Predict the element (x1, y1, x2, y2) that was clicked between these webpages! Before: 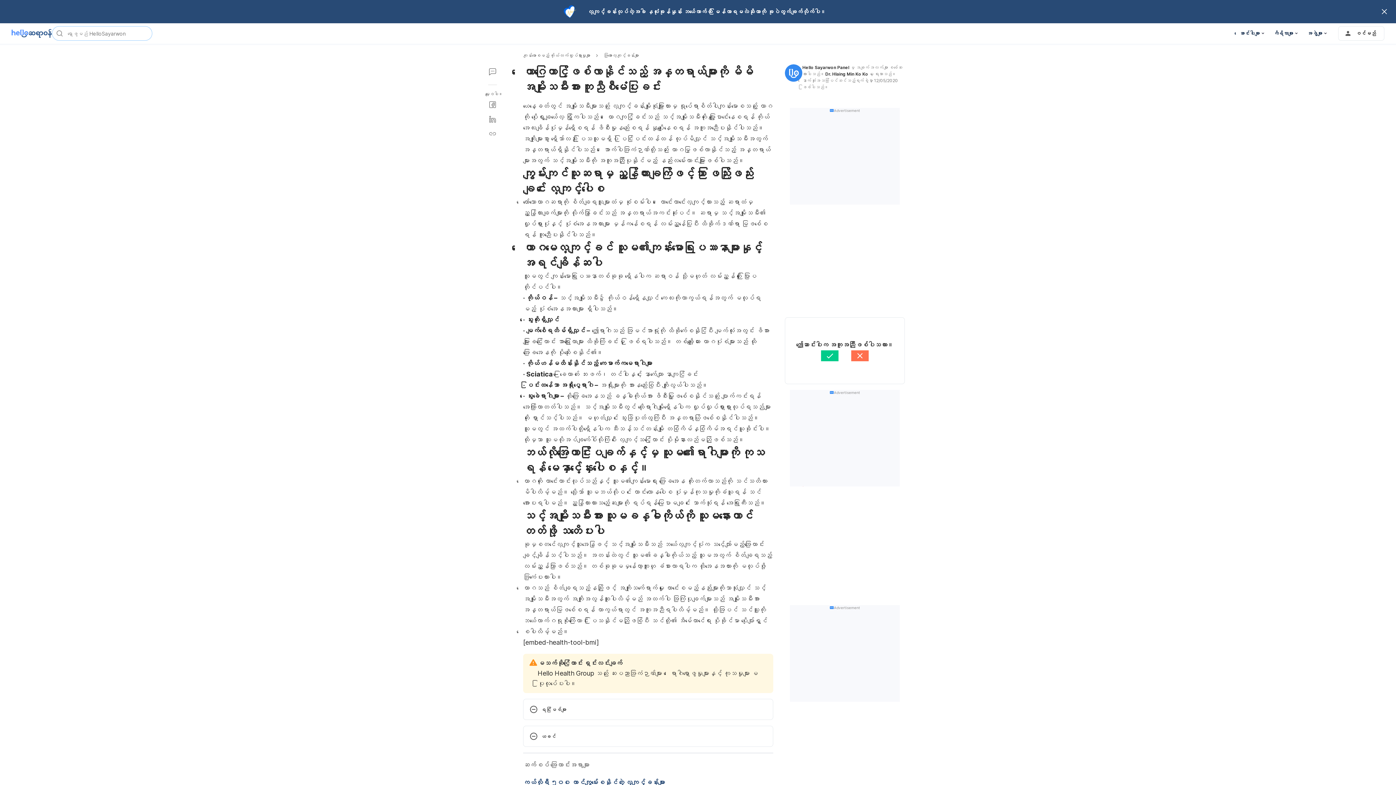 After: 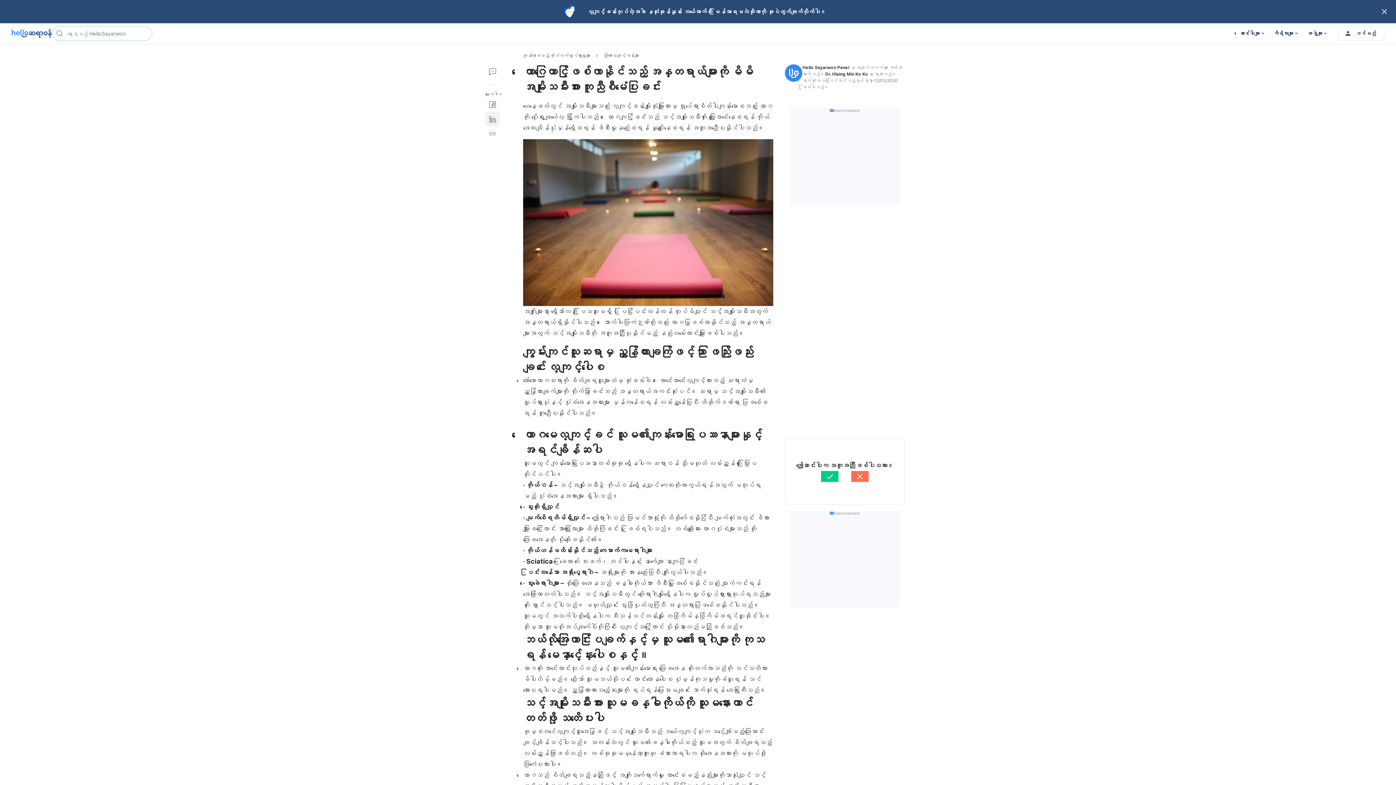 Action: bbox: (485, 112, 500, 126)